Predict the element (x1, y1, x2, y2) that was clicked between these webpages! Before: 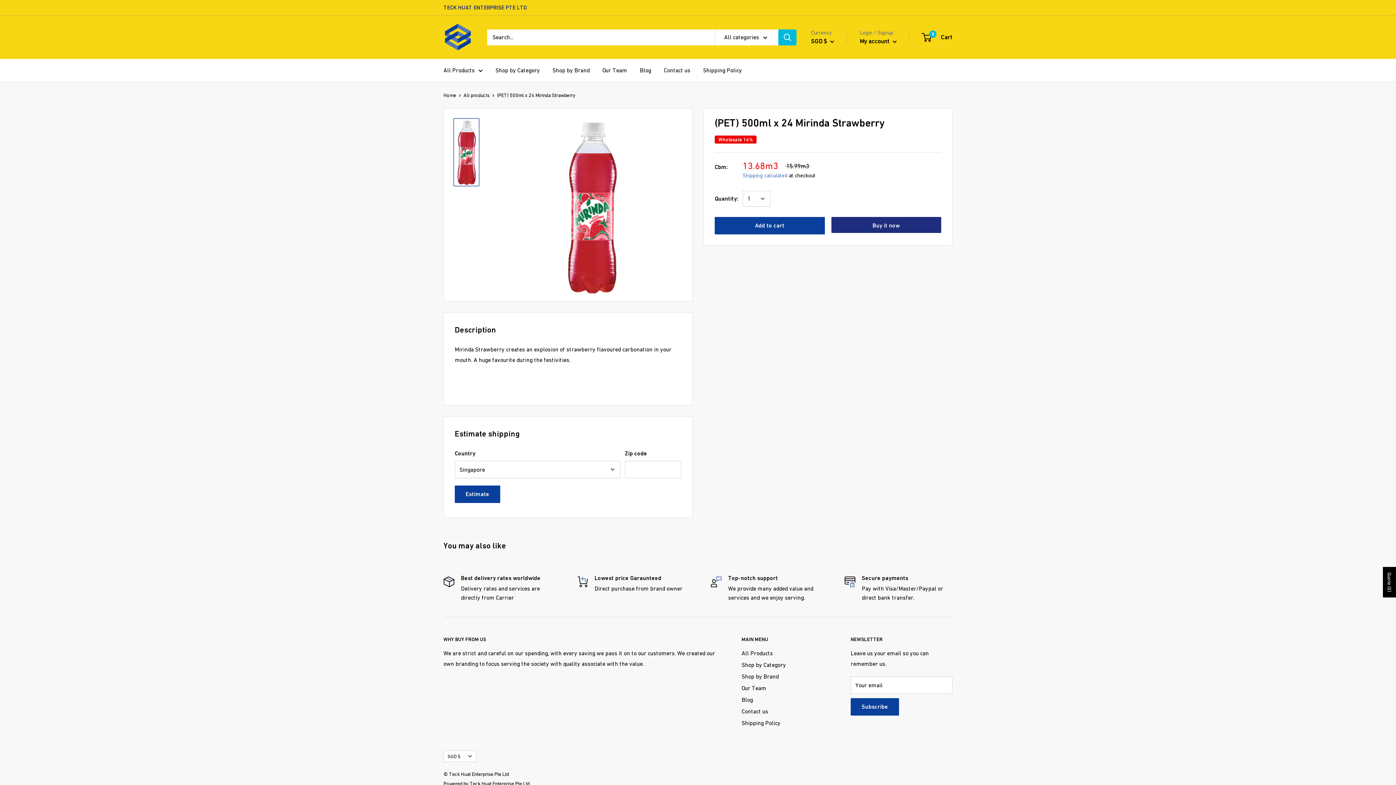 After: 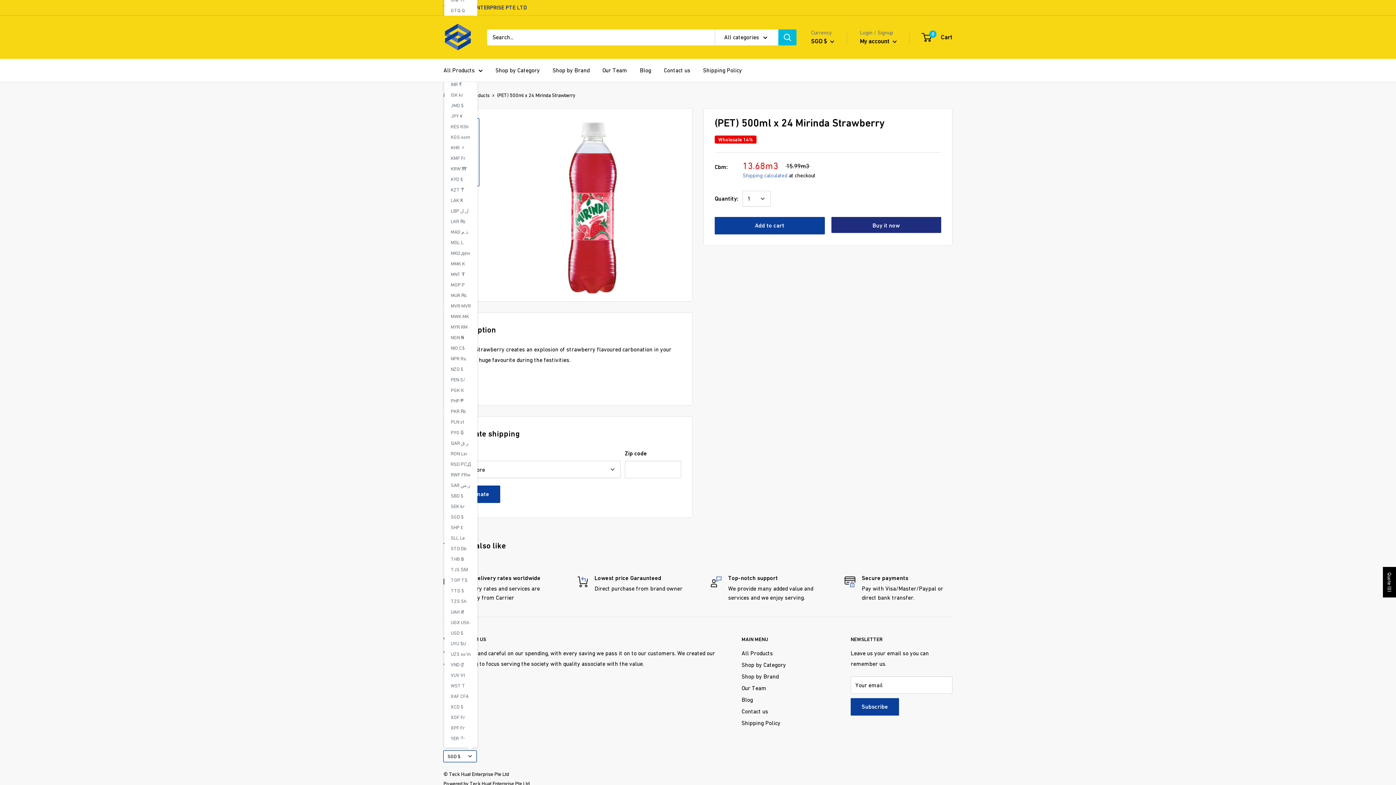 Action: label: SGD $ bbox: (443, 751, 476, 762)